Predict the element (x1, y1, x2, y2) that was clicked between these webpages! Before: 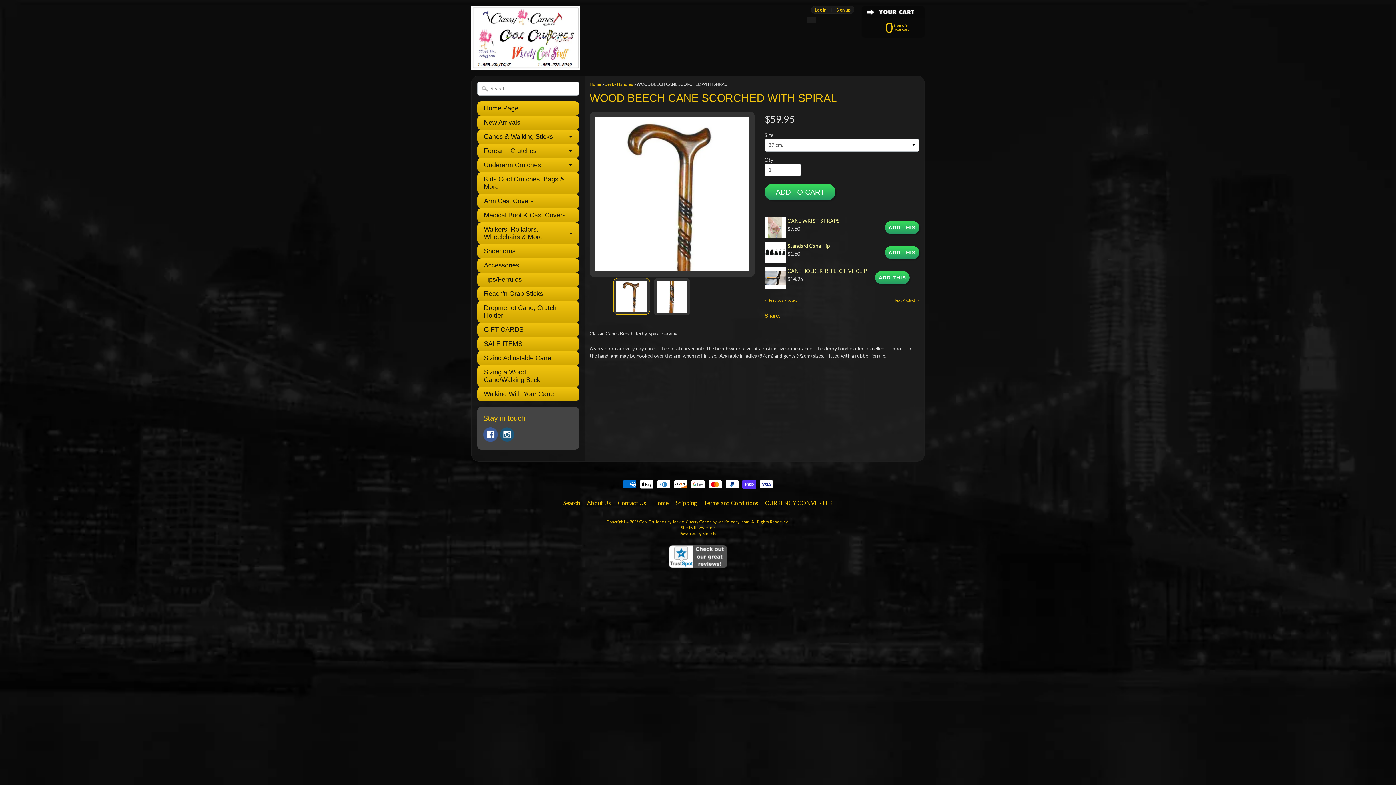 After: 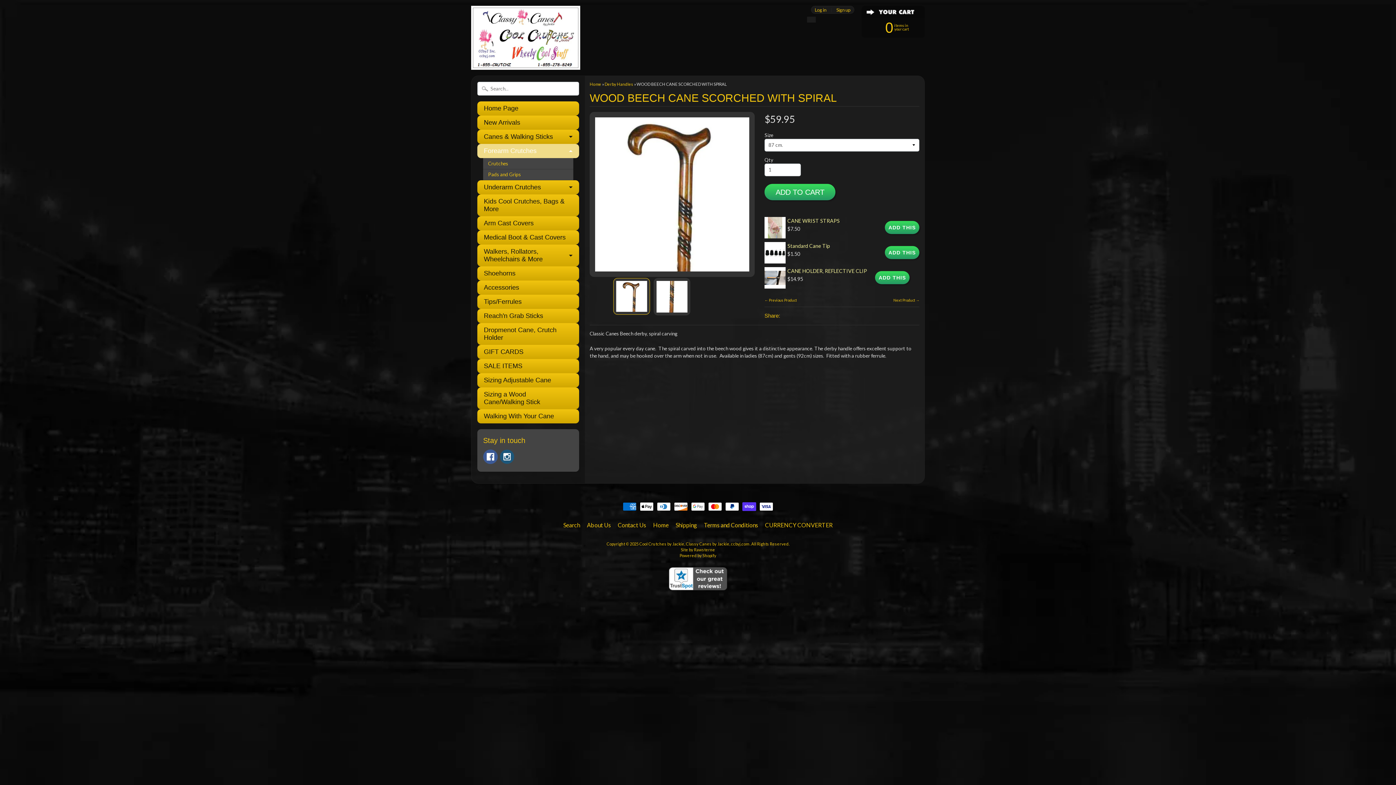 Action: bbox: (477, 144, 579, 158) label: Forearm Crutches